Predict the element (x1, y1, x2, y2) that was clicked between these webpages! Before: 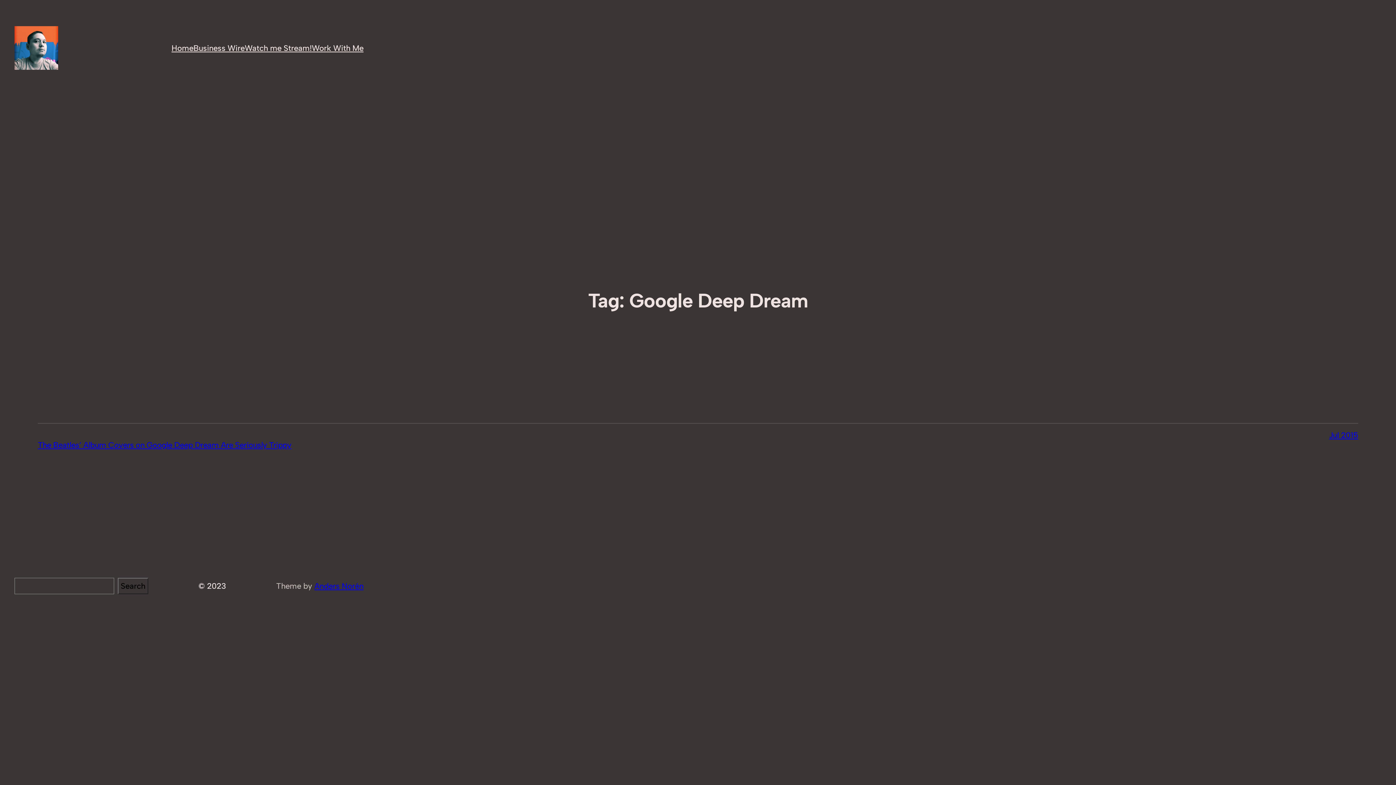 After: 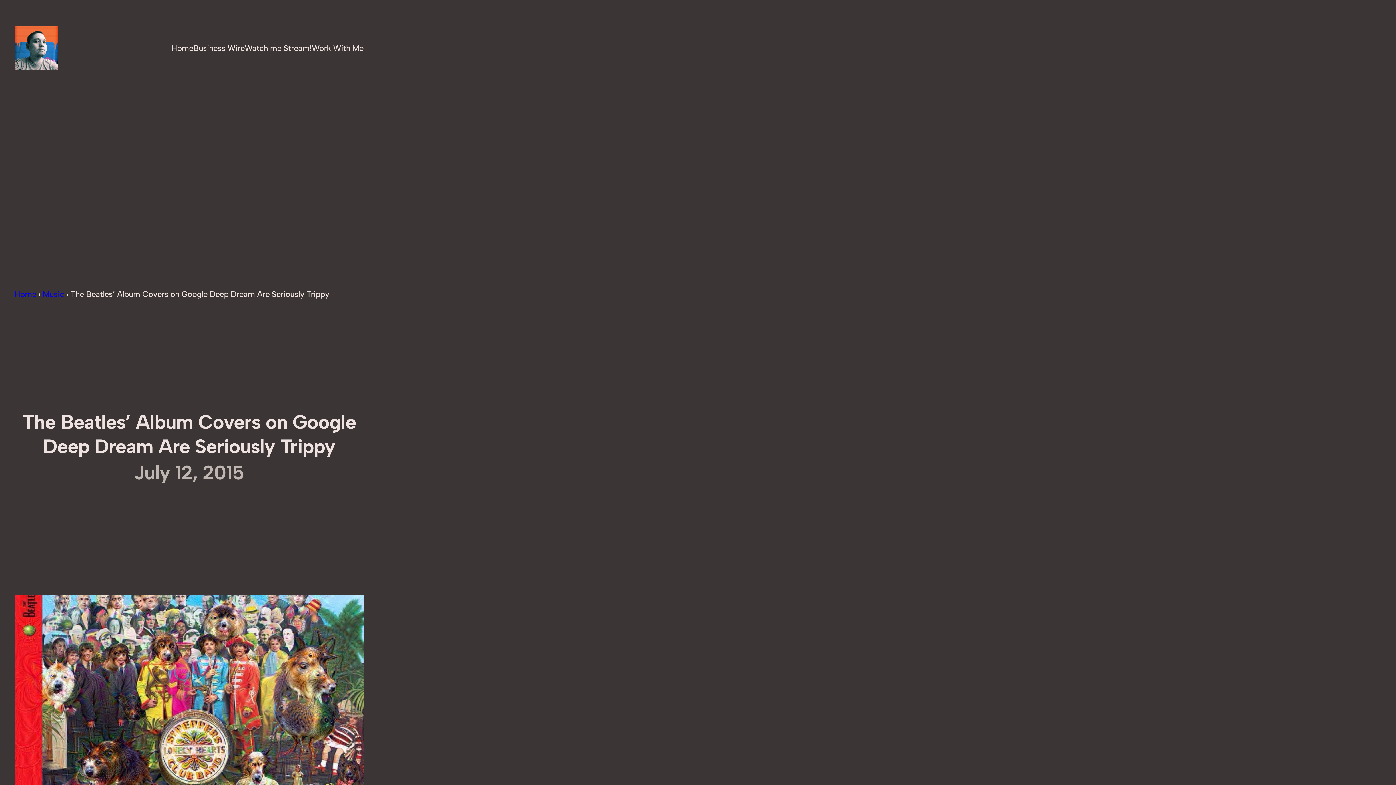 Action: label: The Beatles’ Album Covers on Google Deep Dream Are Seriously Trippy bbox: (37, 440, 291, 450)